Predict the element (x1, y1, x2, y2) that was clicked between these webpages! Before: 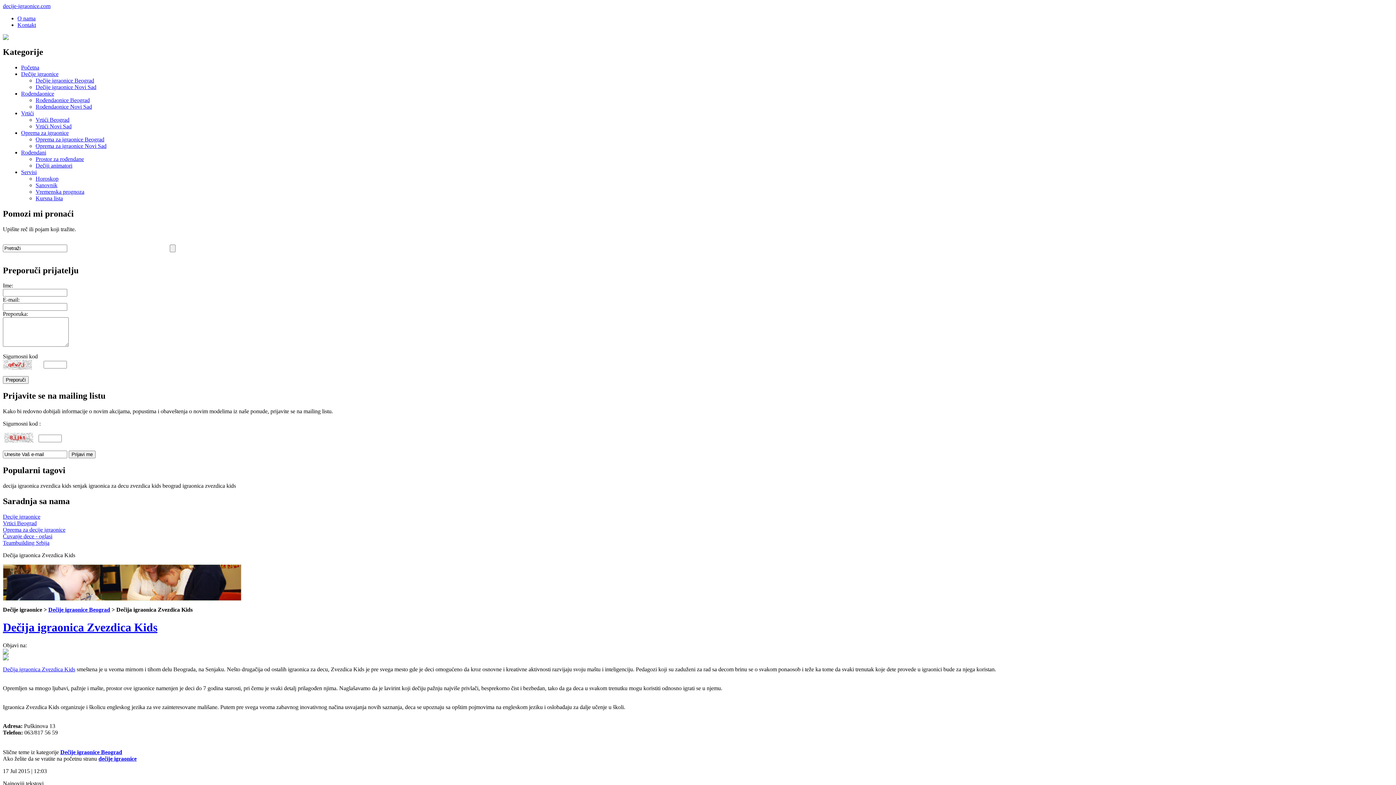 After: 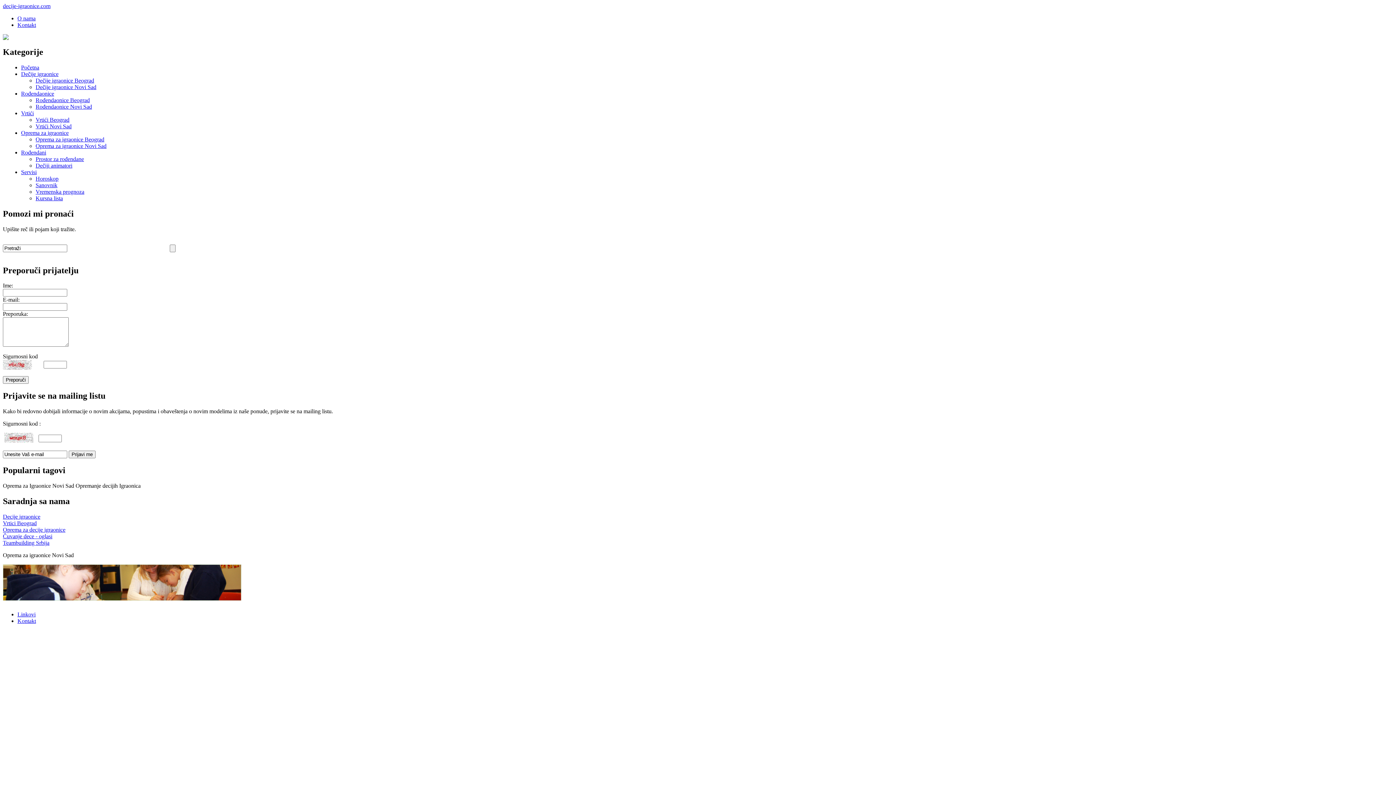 Action: bbox: (35, 142, 106, 149) label: Oprema za igraonice Novi Sad